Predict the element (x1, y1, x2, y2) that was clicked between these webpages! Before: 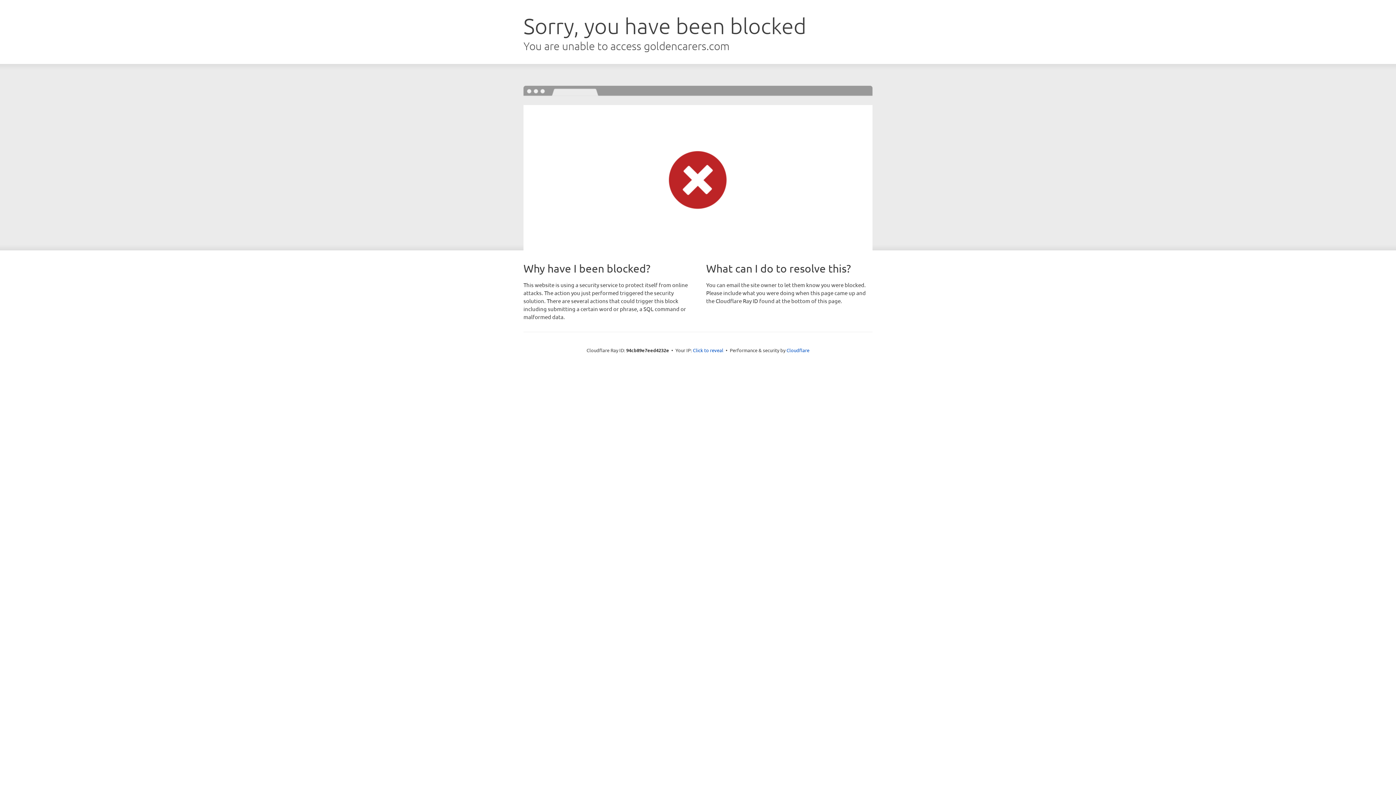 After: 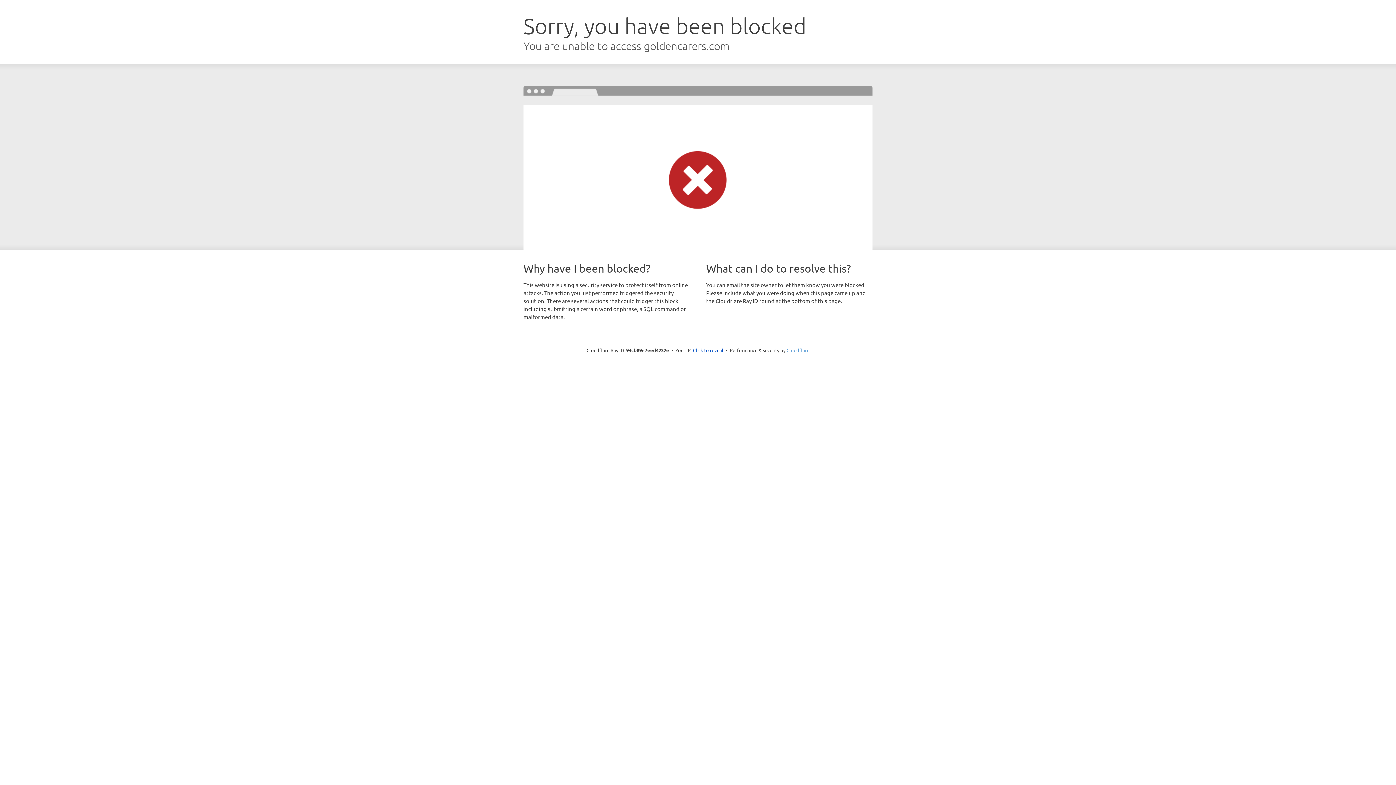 Action: label: Cloudflare bbox: (786, 347, 809, 353)